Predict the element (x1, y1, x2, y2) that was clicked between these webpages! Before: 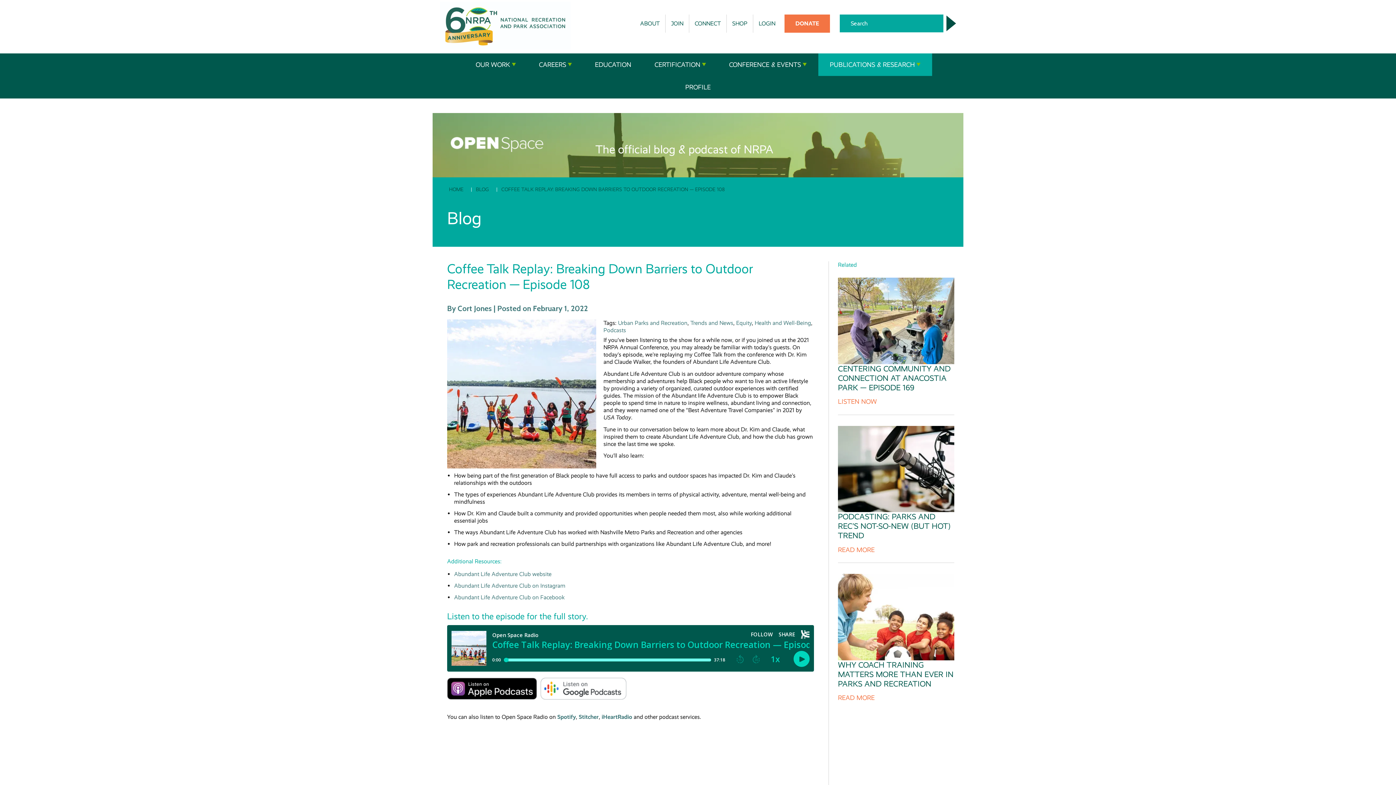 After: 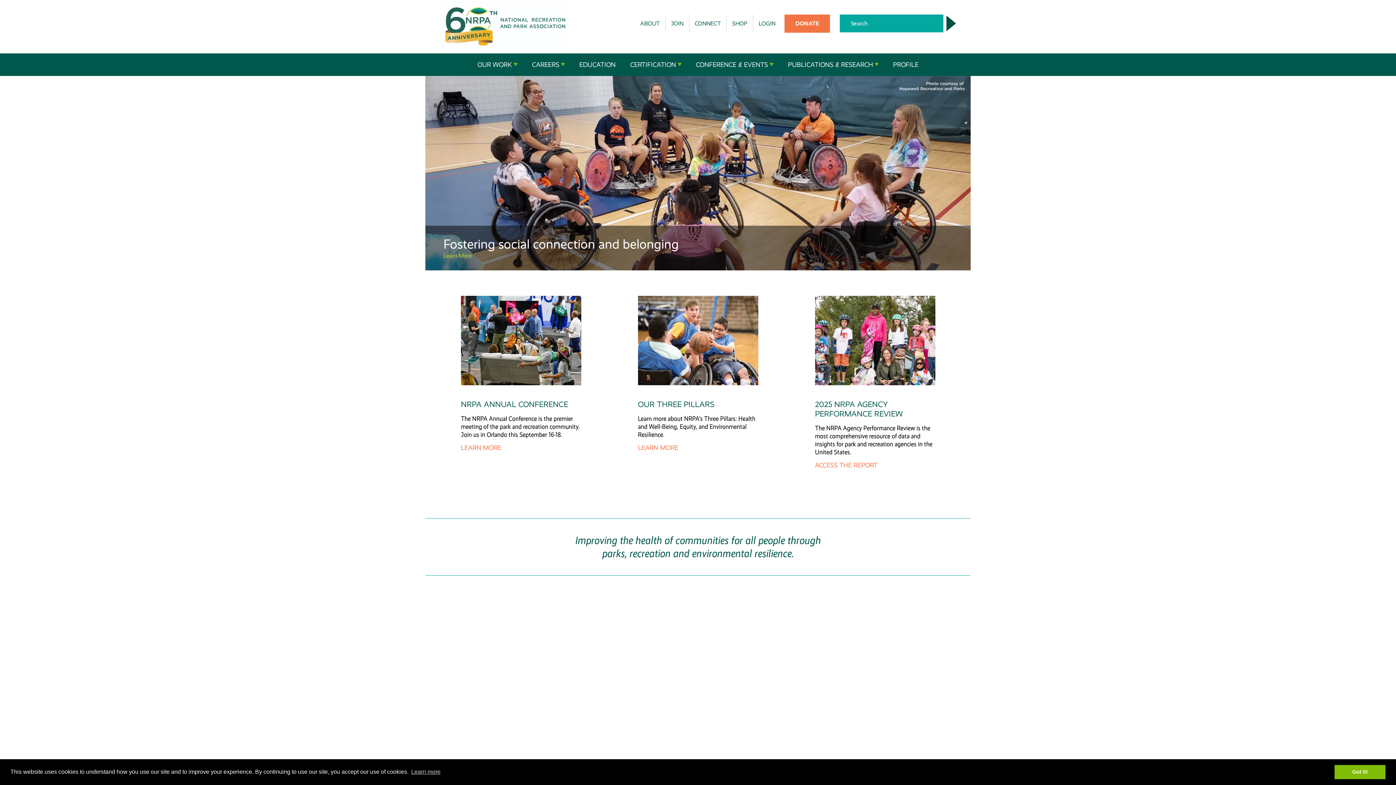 Action: bbox: (440, 44, 570, 51)